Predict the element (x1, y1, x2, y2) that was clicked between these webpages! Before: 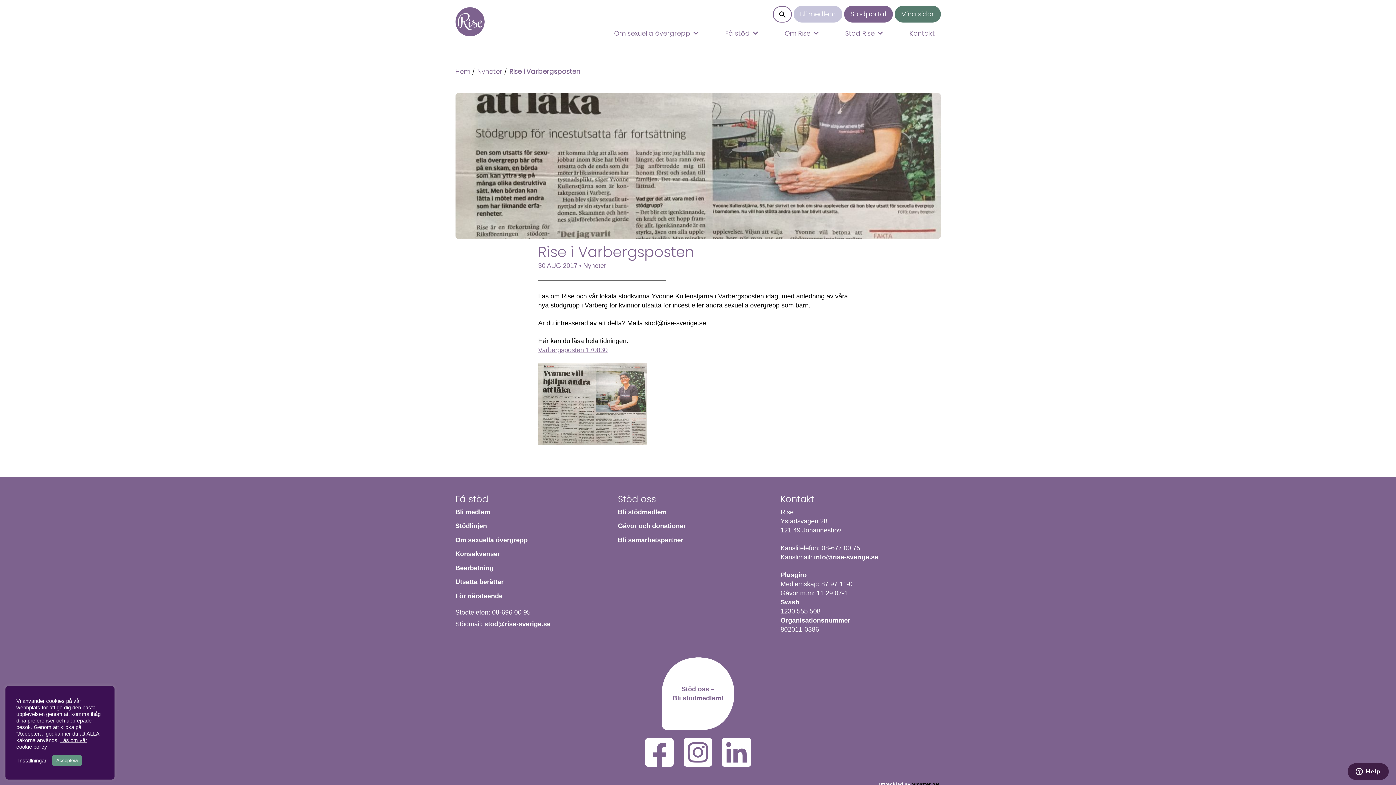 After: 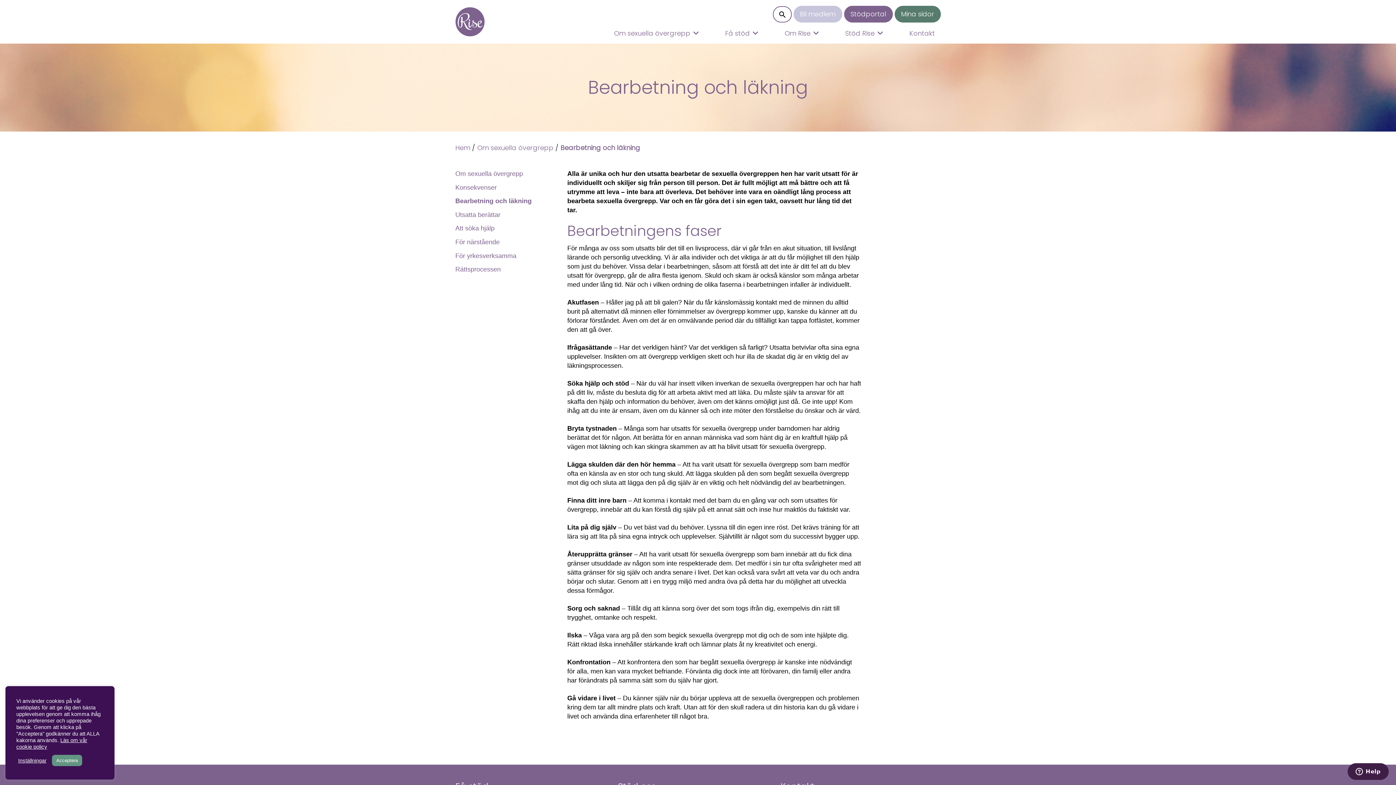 Action: bbox: (455, 564, 493, 571) label: Bearbetning